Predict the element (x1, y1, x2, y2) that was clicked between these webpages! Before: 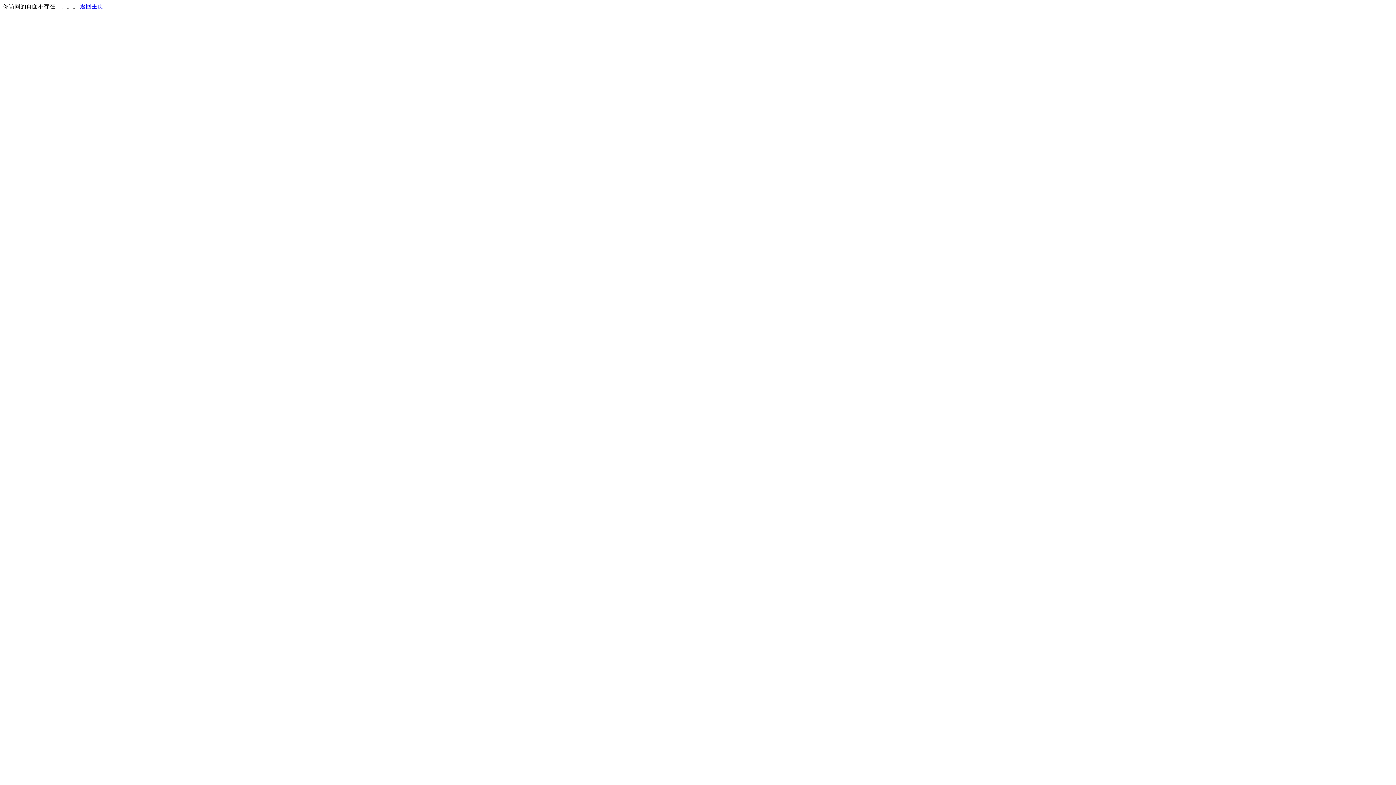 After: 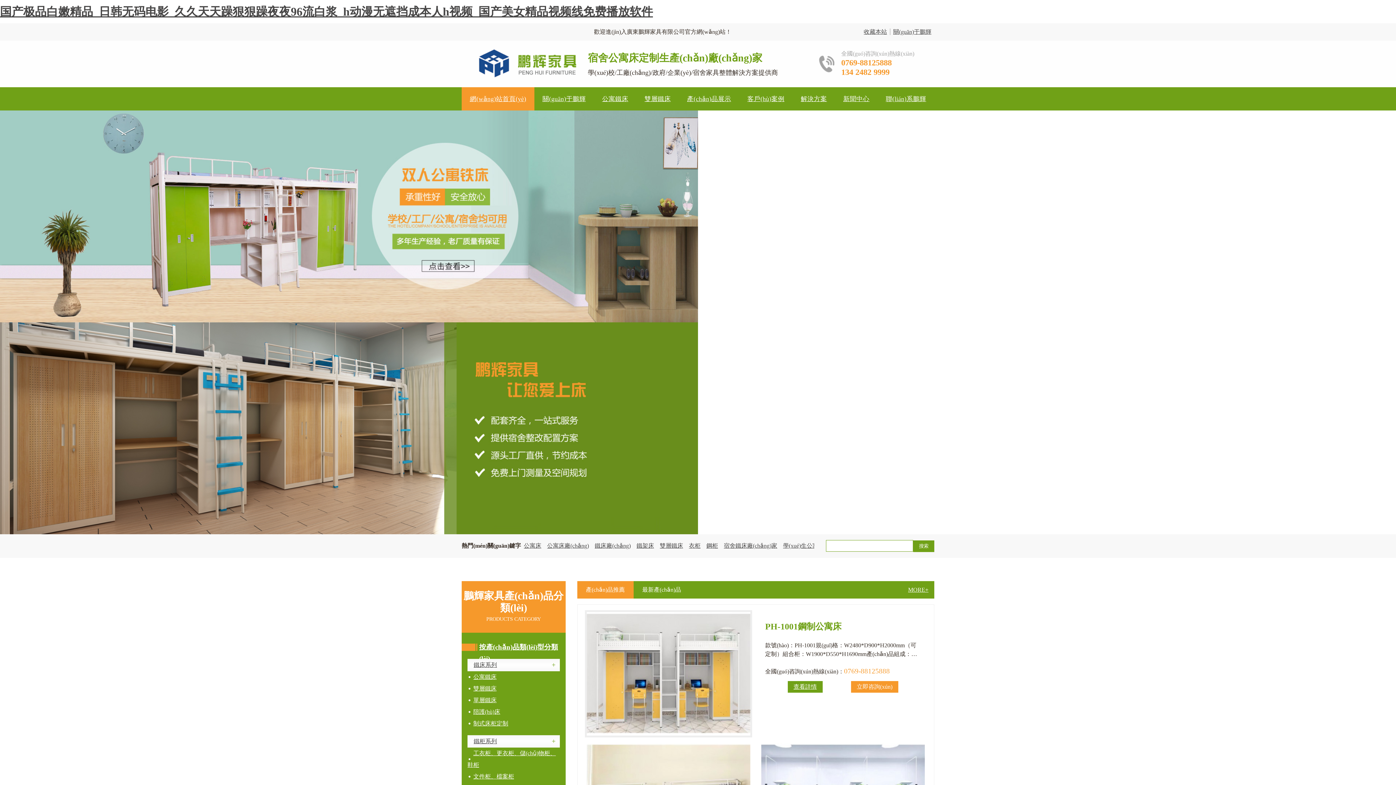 Action: label: 返回主页 bbox: (80, 3, 103, 9)